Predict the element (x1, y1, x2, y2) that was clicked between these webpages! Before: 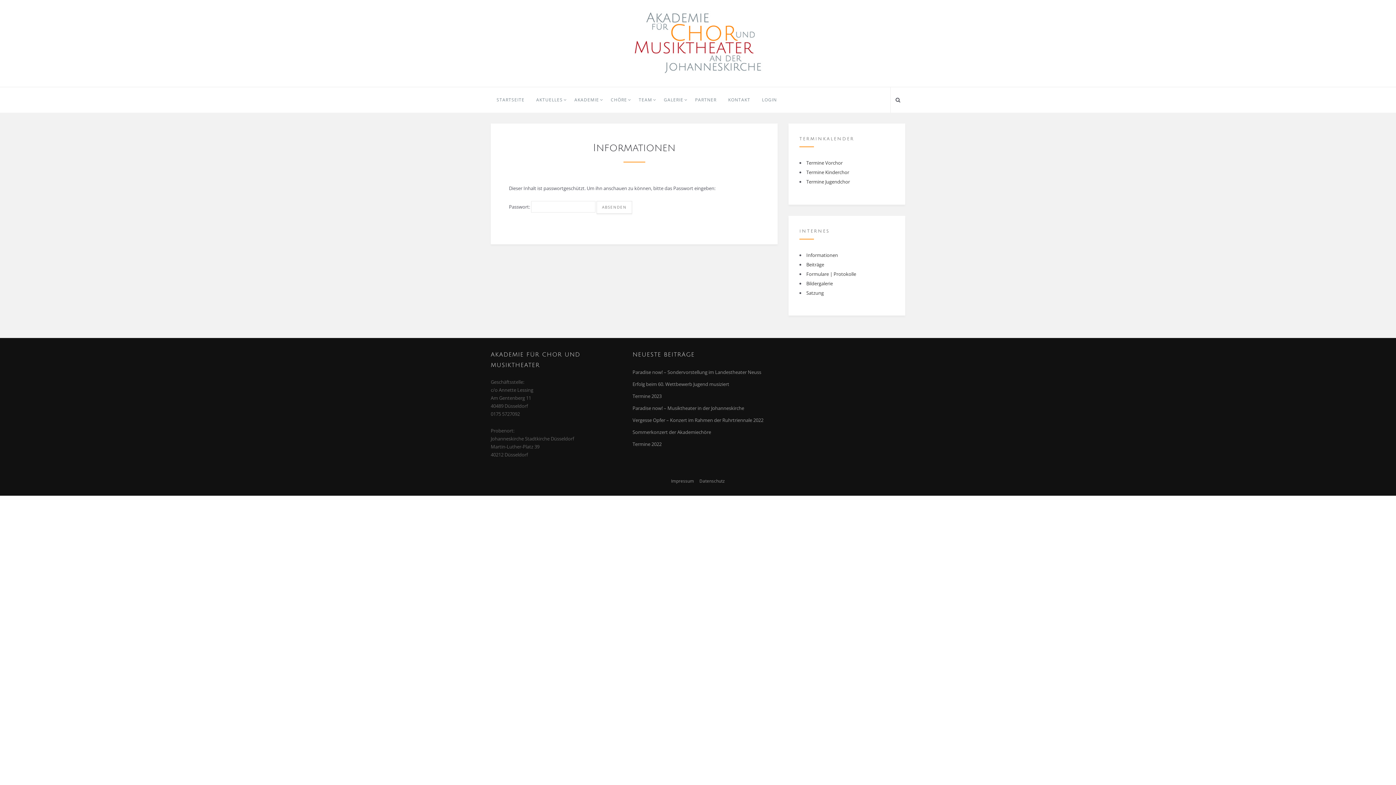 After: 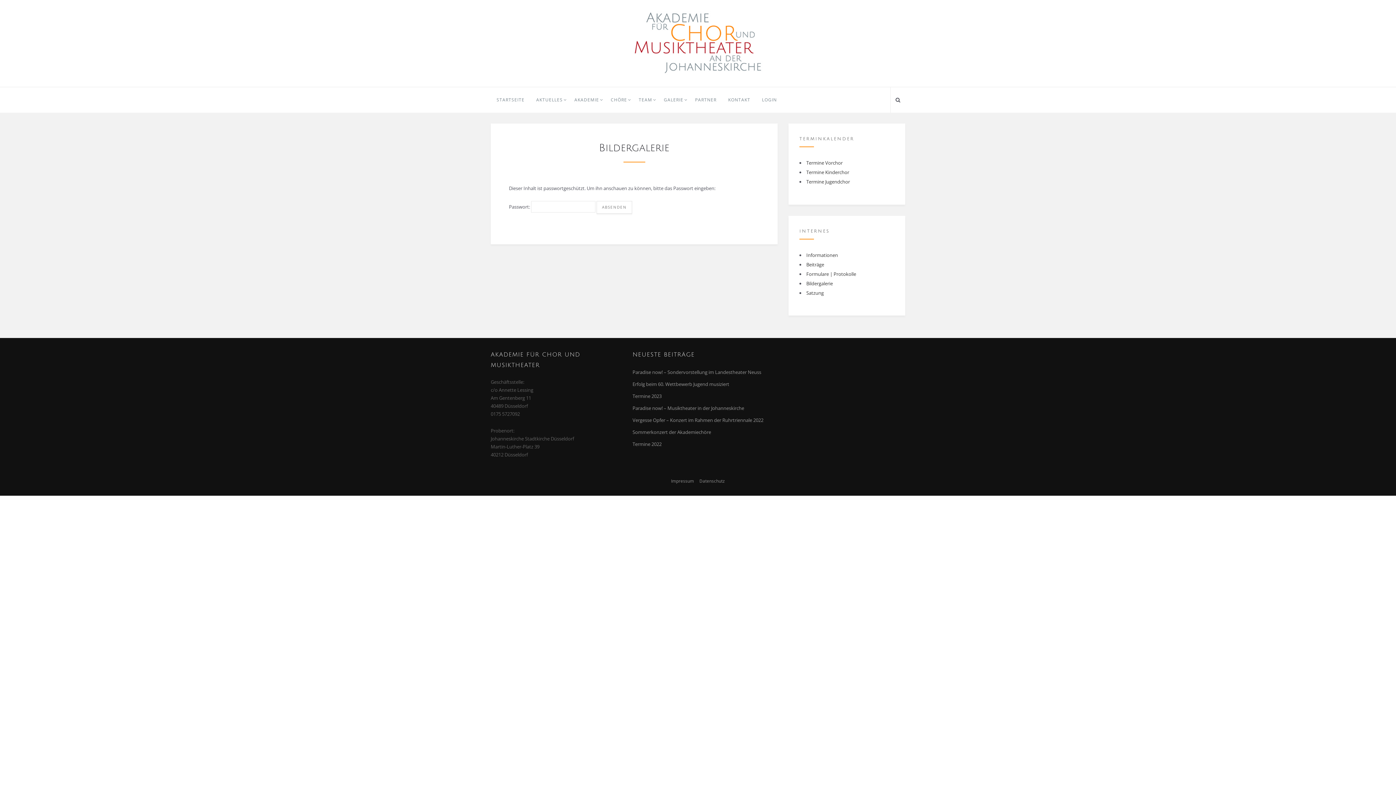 Action: bbox: (806, 280, 833, 287) label: Bildergalerie